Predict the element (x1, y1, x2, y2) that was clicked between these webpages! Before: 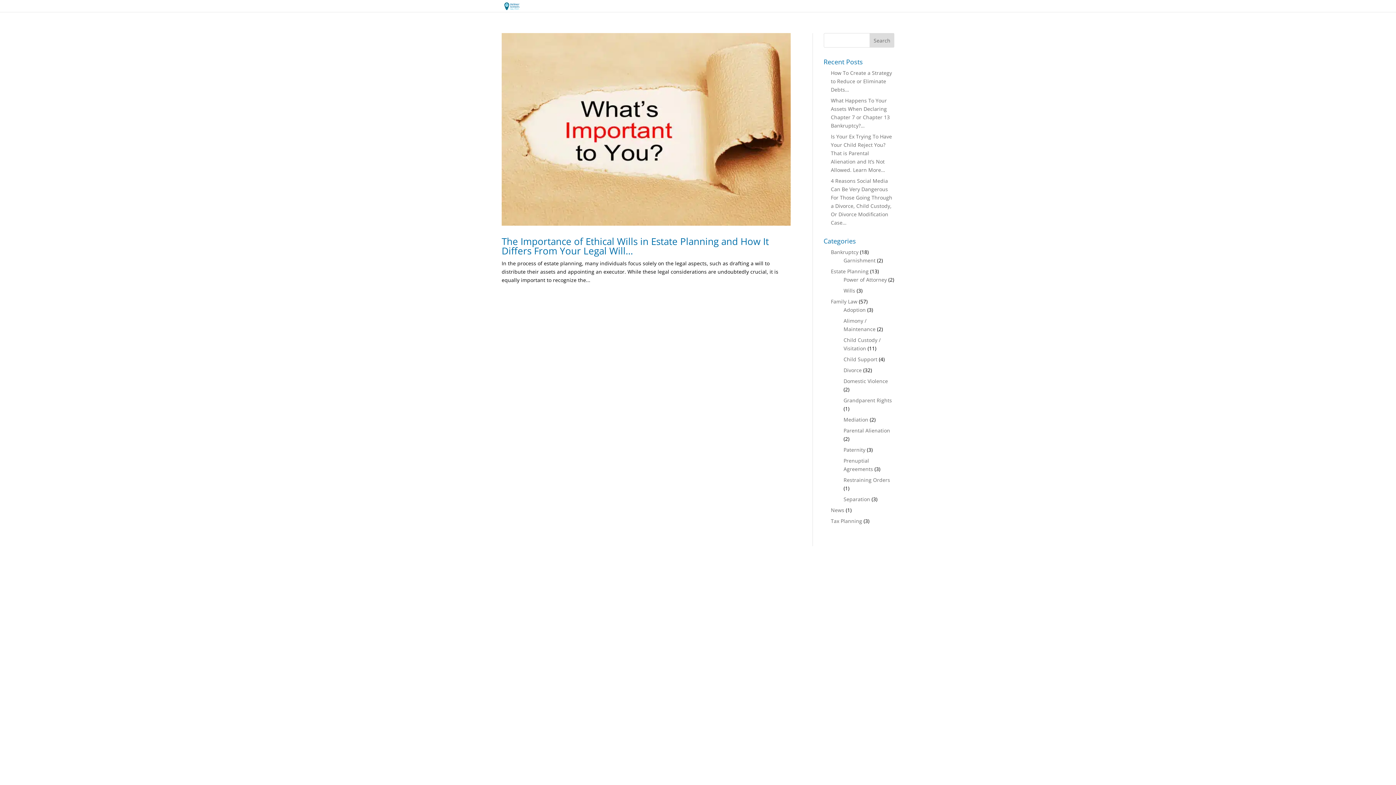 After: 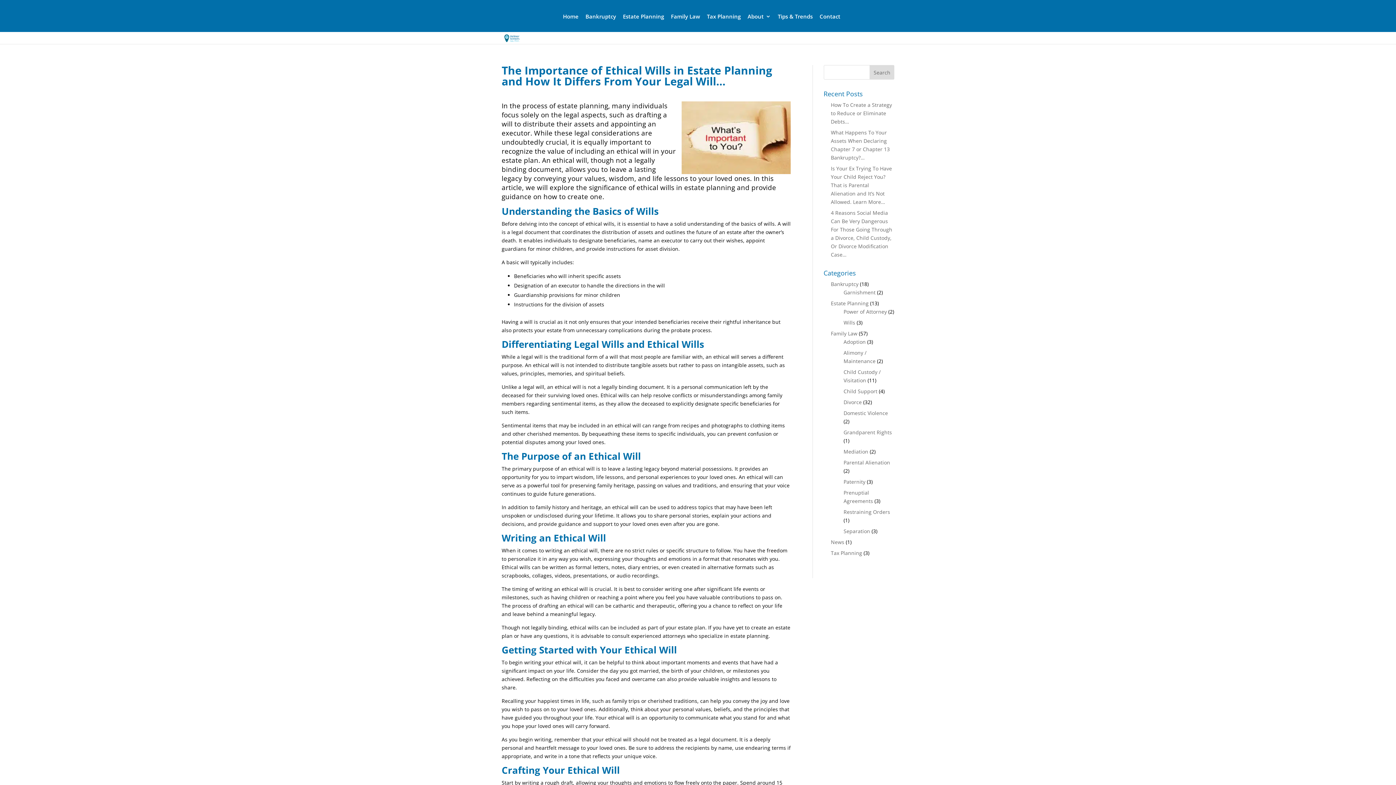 Action: label: The Importance of Ethical Wills in Estate Planning and How It Differs From Your Legal Will… bbox: (501, 234, 769, 257)